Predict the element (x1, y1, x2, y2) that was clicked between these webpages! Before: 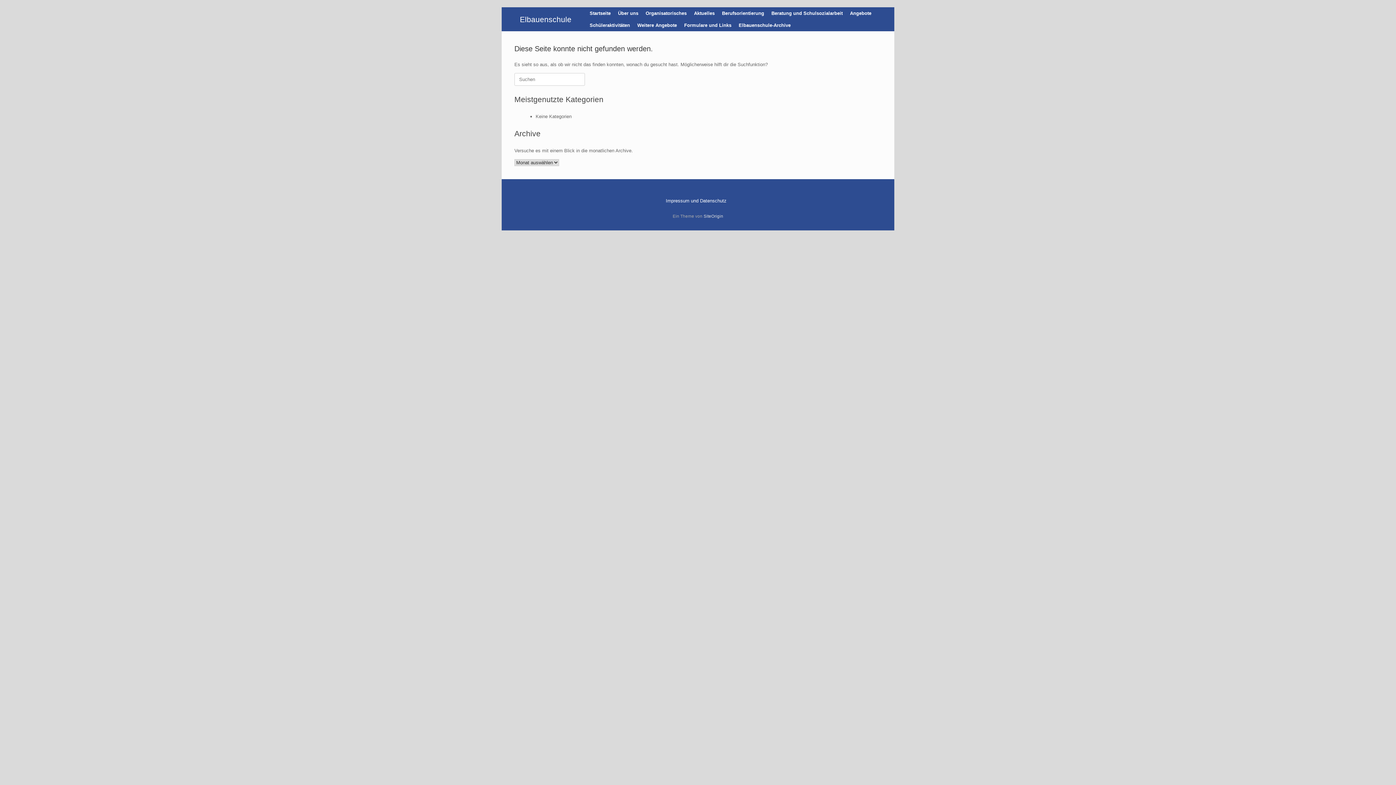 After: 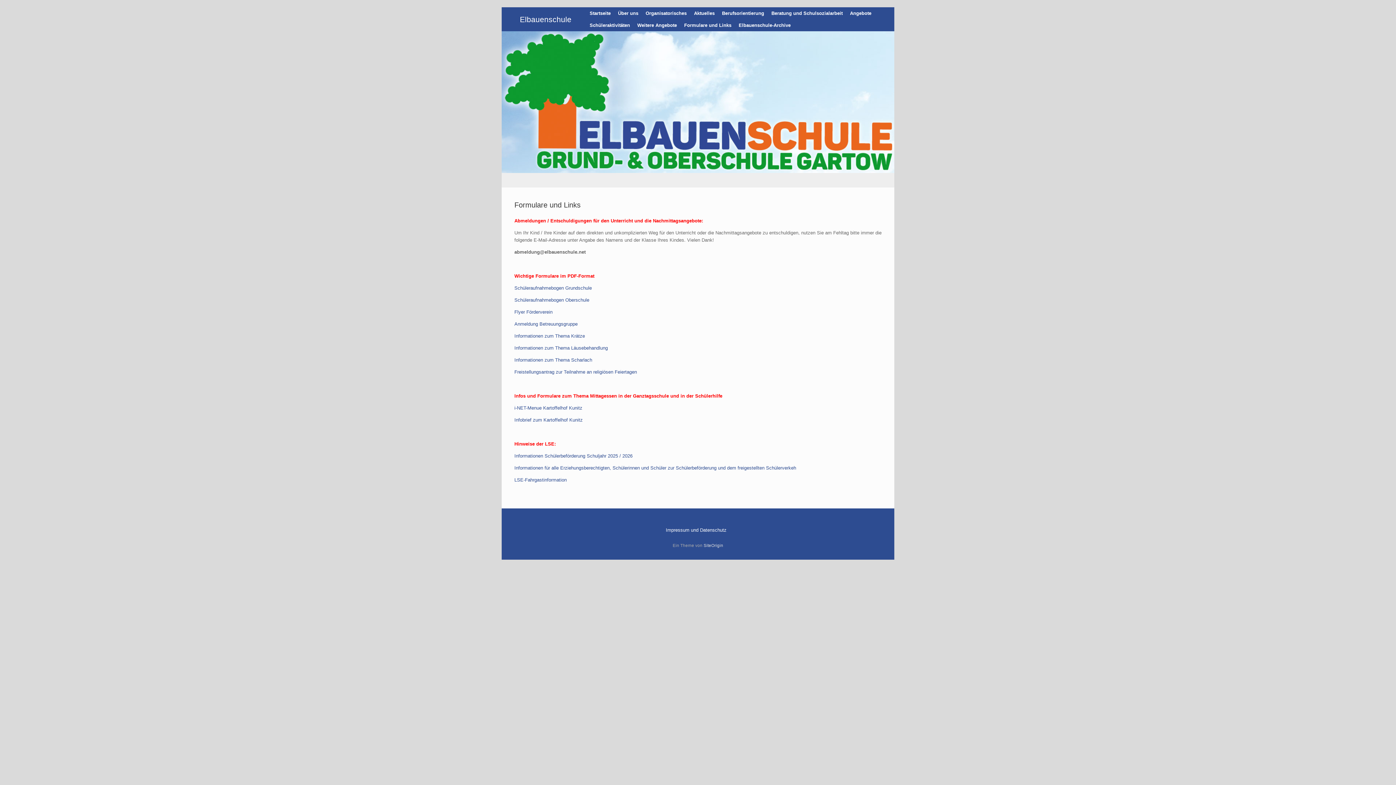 Action: label: Formulare und Links bbox: (680, 19, 735, 31)